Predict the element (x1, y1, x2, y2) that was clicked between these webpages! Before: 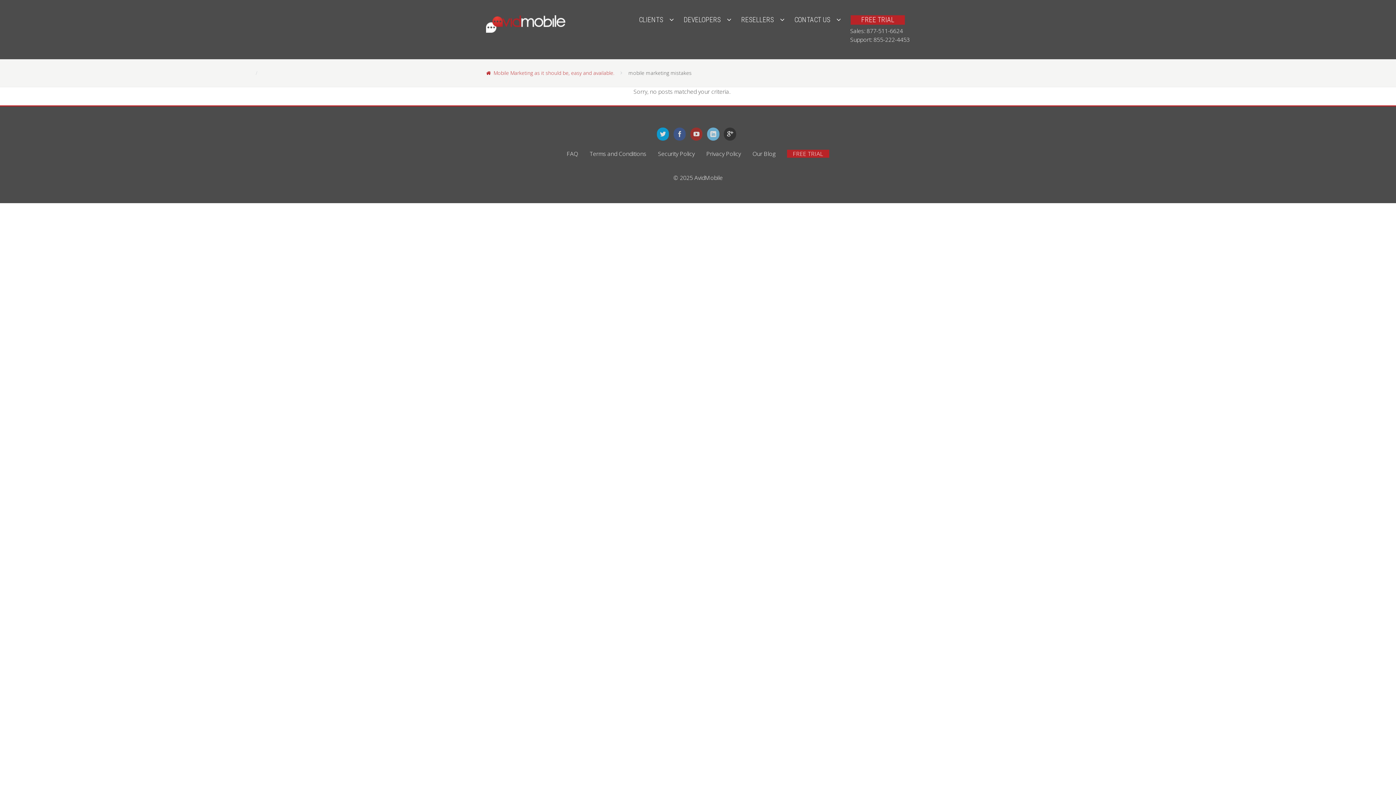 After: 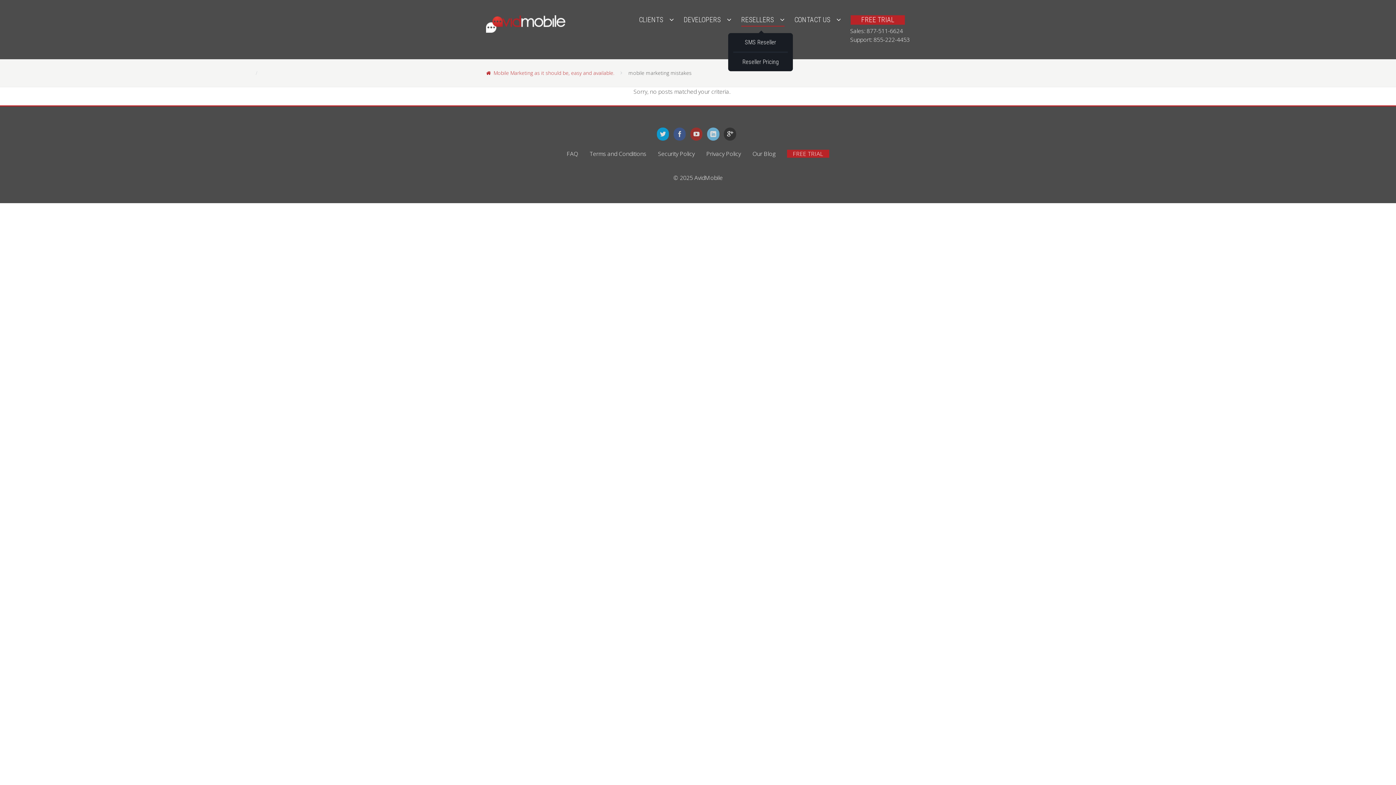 Action: bbox: (741, 15, 784, 25) label: RESELLERS